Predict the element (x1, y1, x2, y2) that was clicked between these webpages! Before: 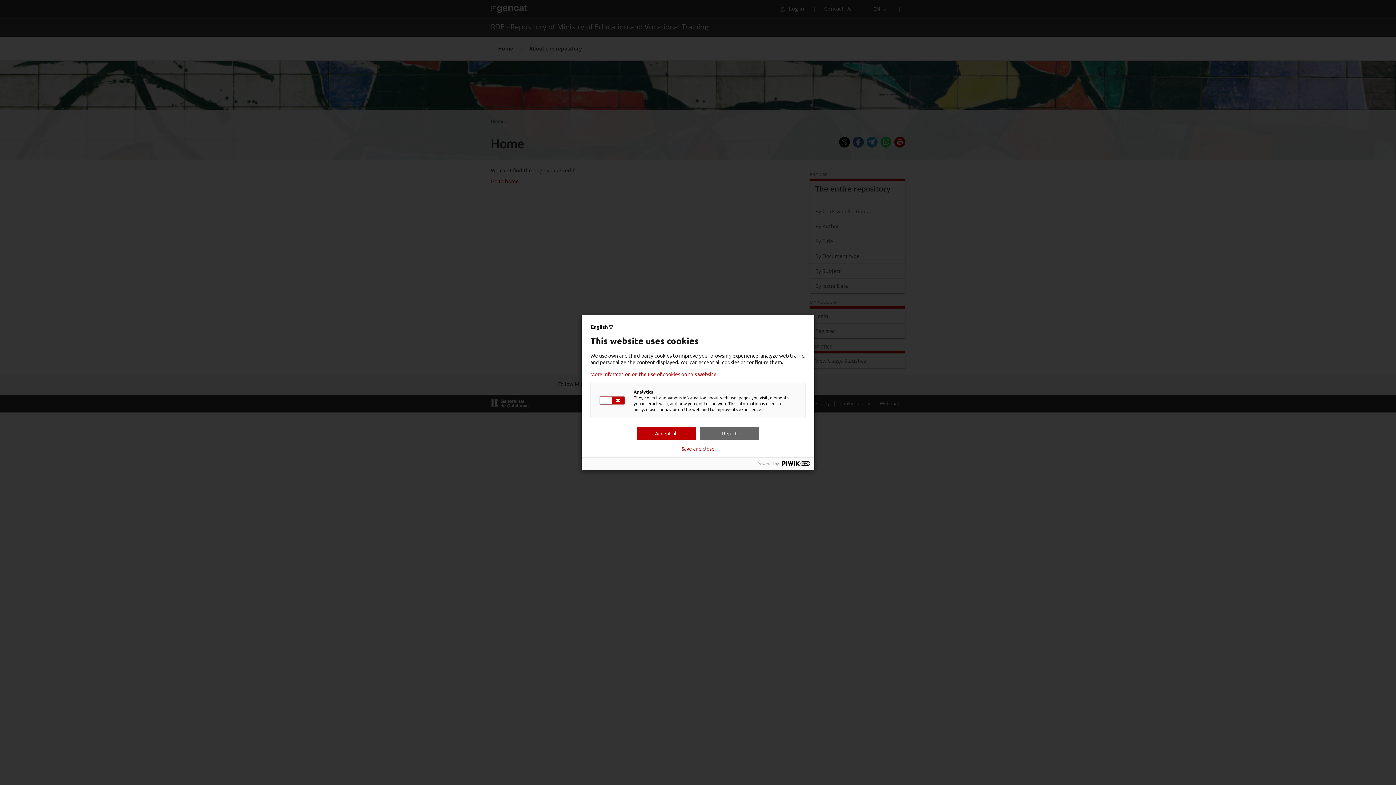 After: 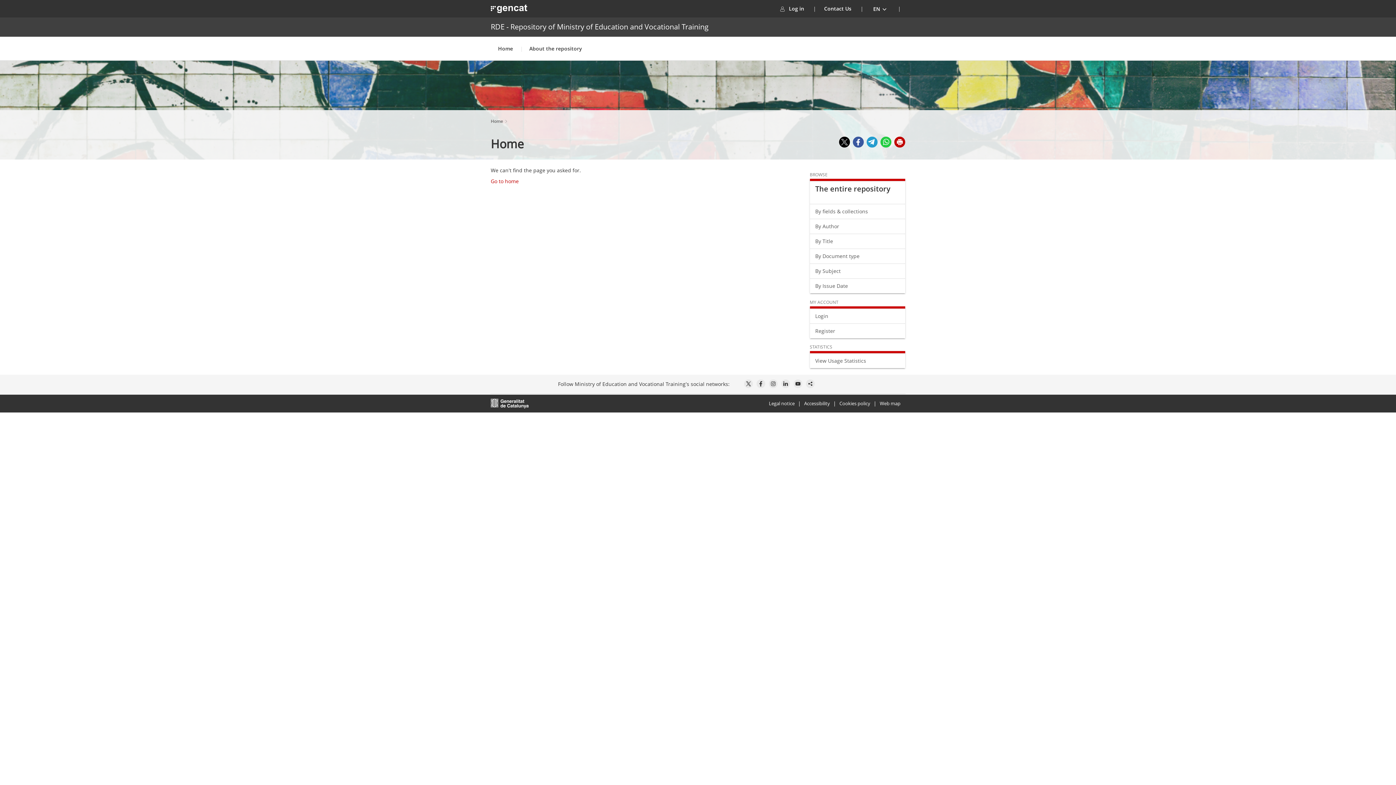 Action: bbox: (700, 427, 759, 440) label: Reject